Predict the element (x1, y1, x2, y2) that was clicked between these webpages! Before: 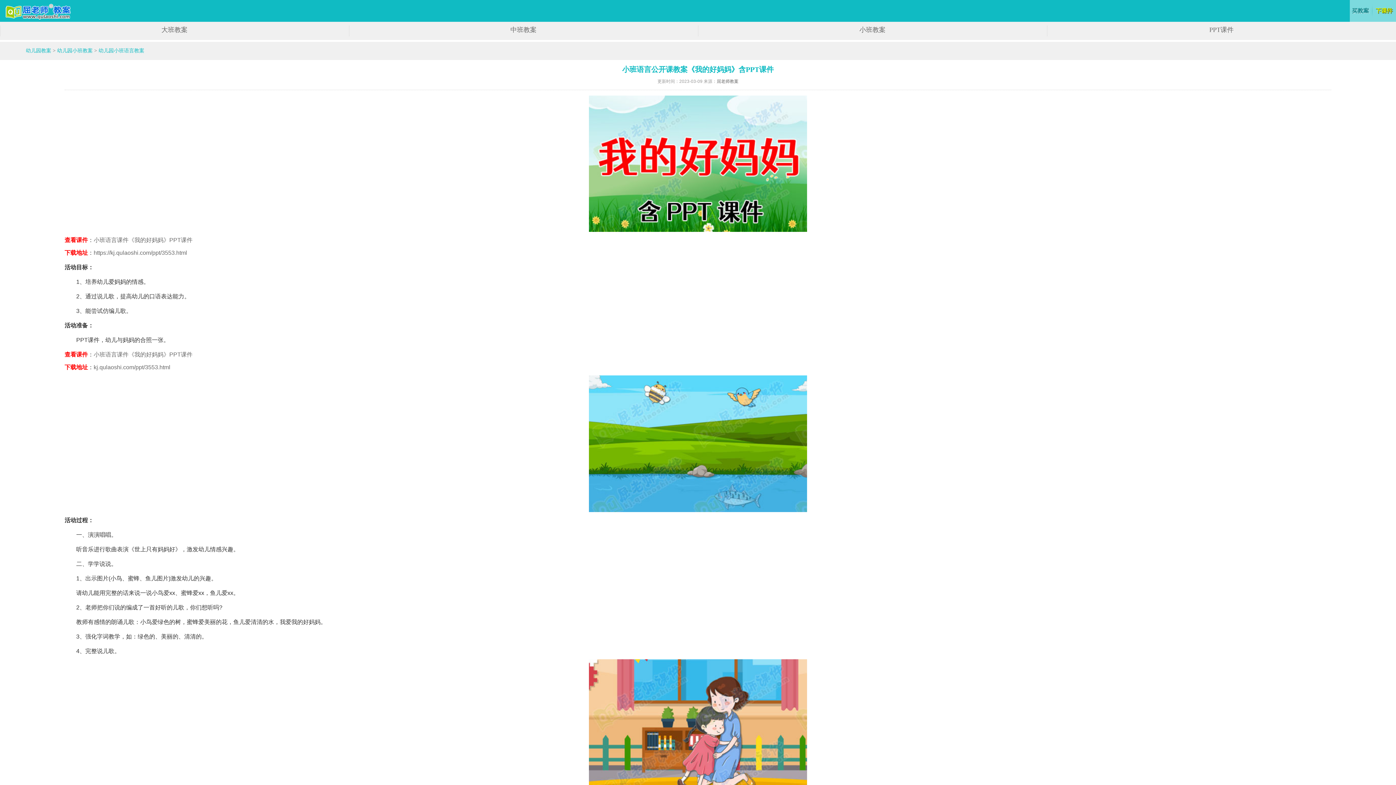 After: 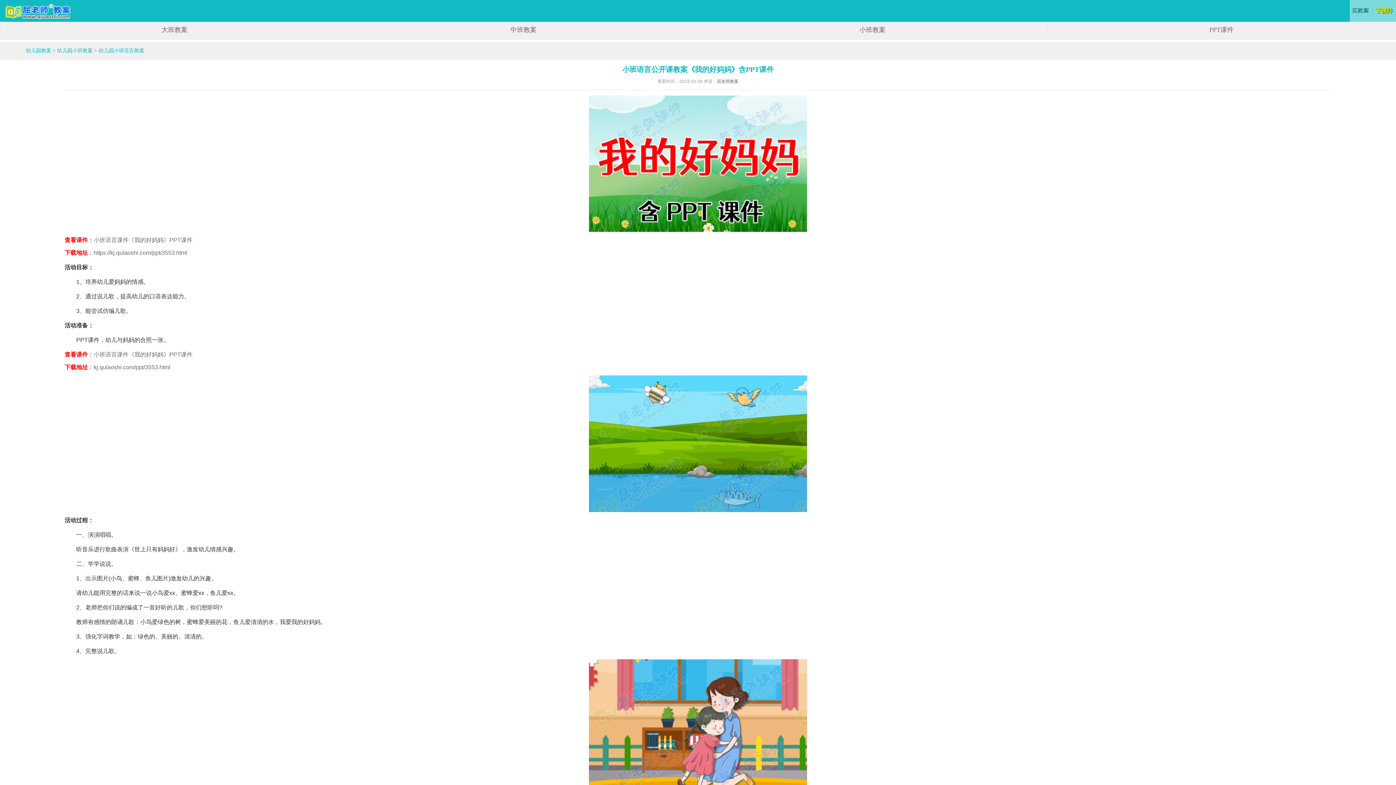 Action: bbox: (589, 160, 807, 166)